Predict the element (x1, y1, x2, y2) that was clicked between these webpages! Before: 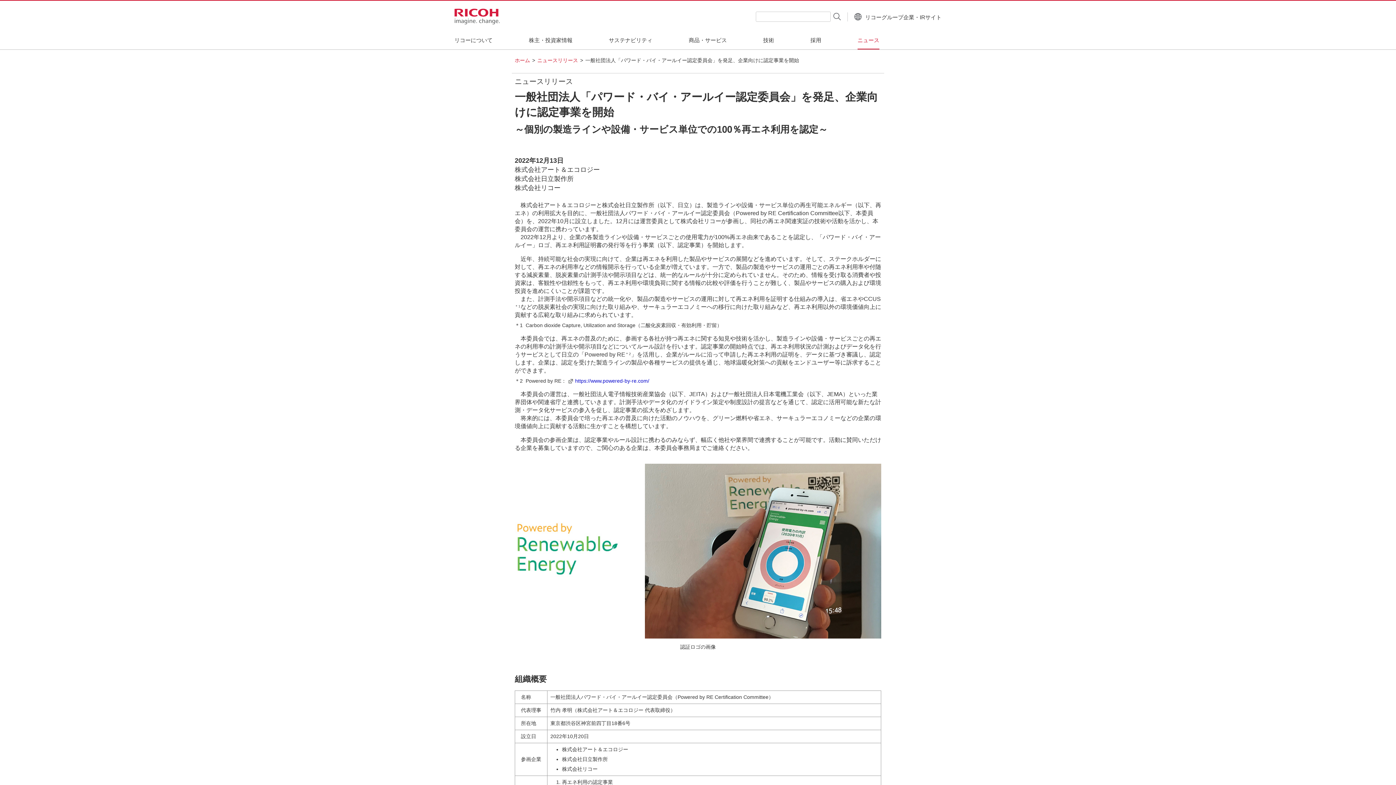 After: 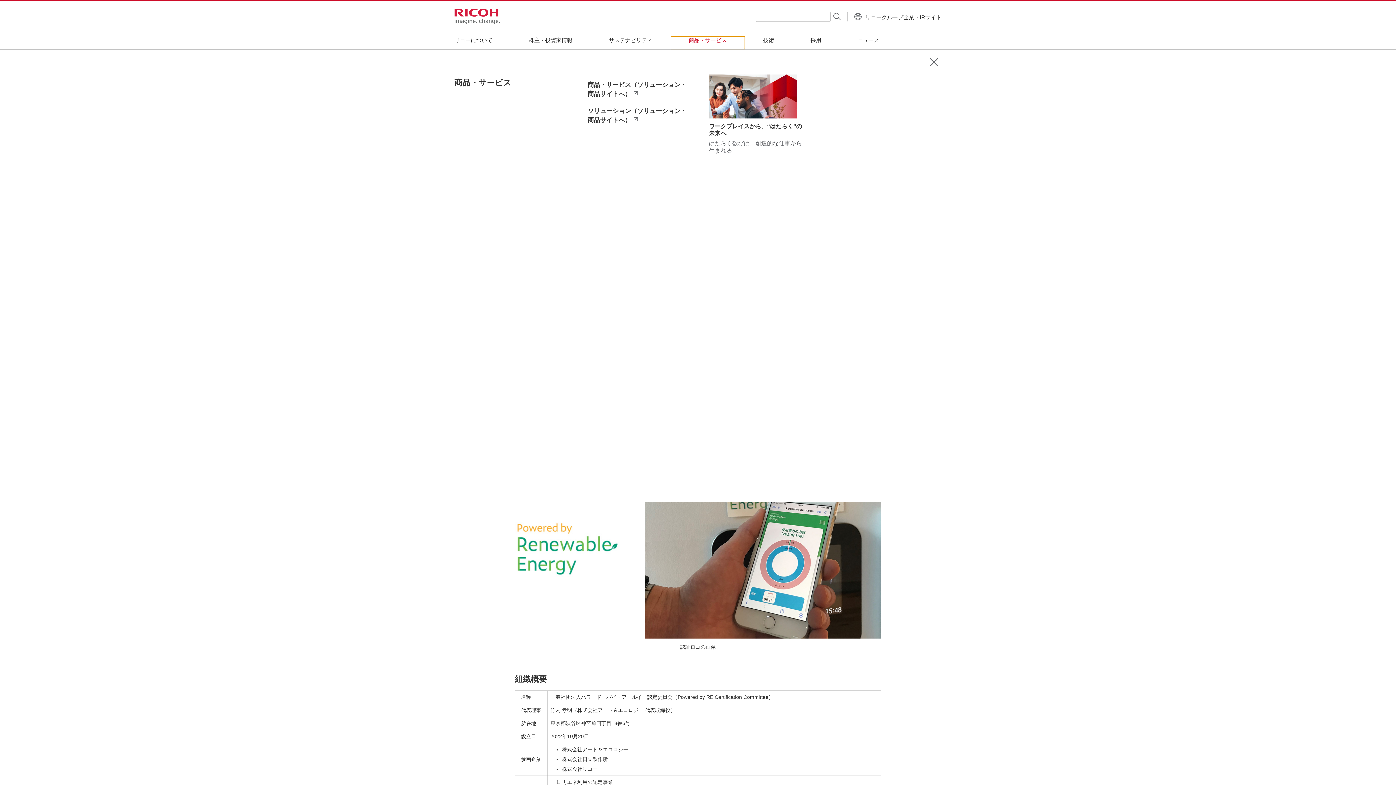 Action: label: 商品・サービス bbox: (670, 36, 745, 49)